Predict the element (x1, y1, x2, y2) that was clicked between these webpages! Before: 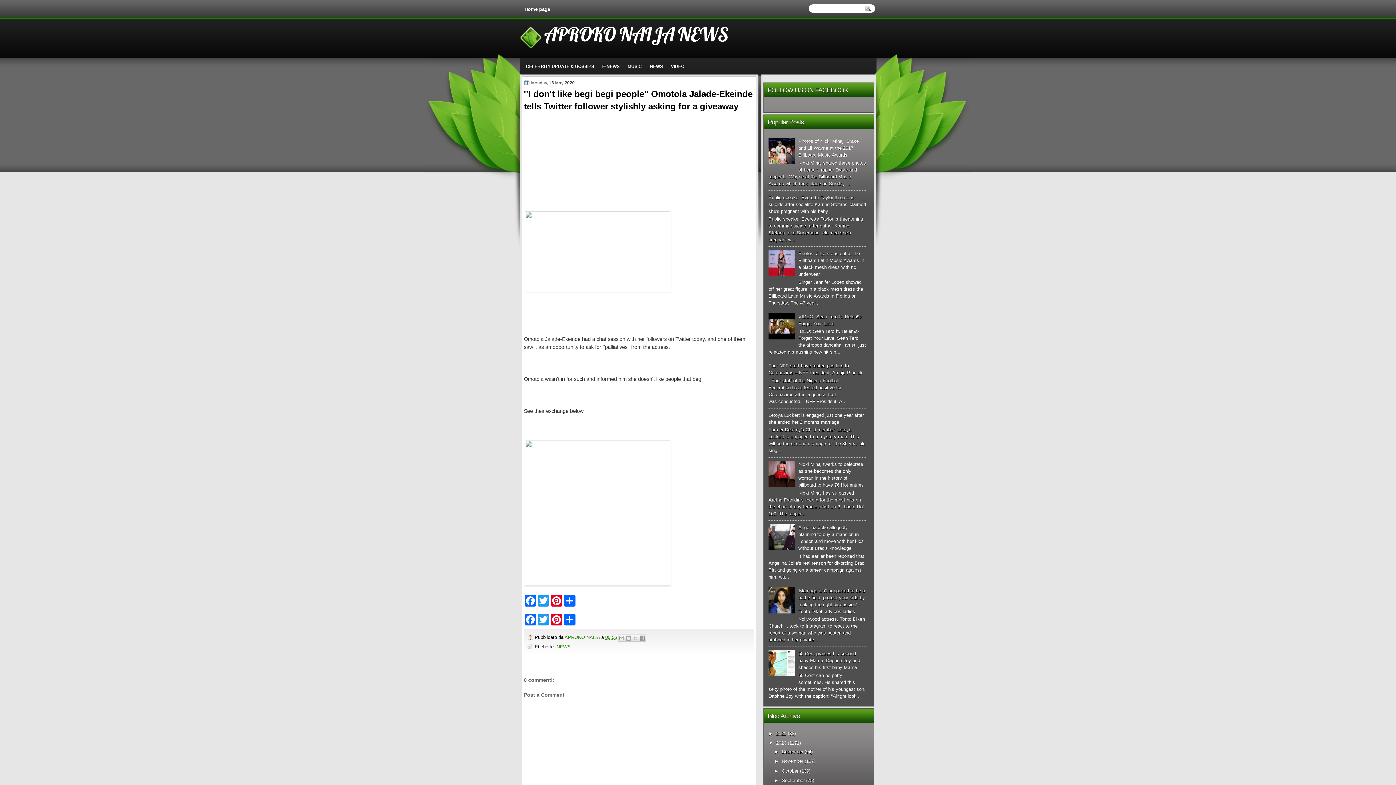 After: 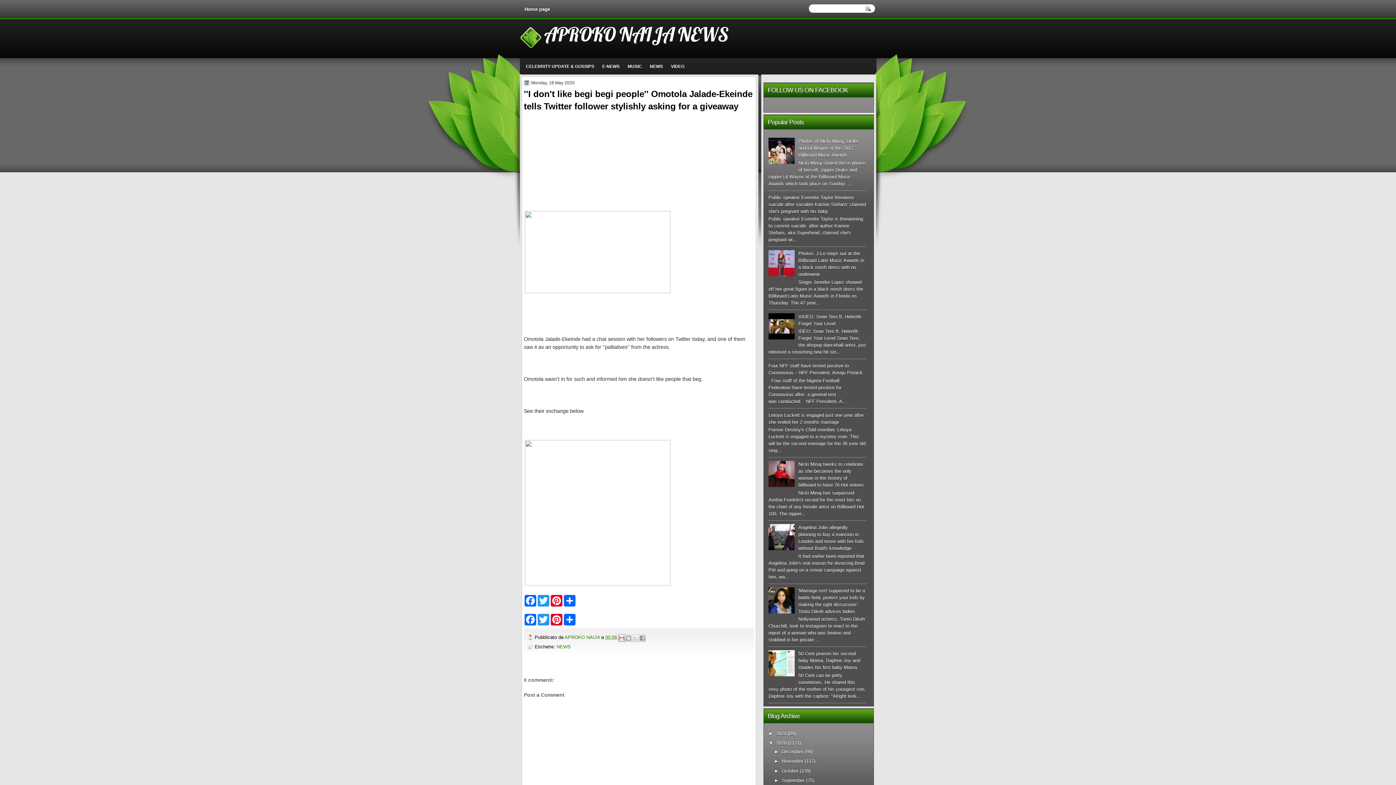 Action: label: Email This bbox: (618, 634, 625, 642)